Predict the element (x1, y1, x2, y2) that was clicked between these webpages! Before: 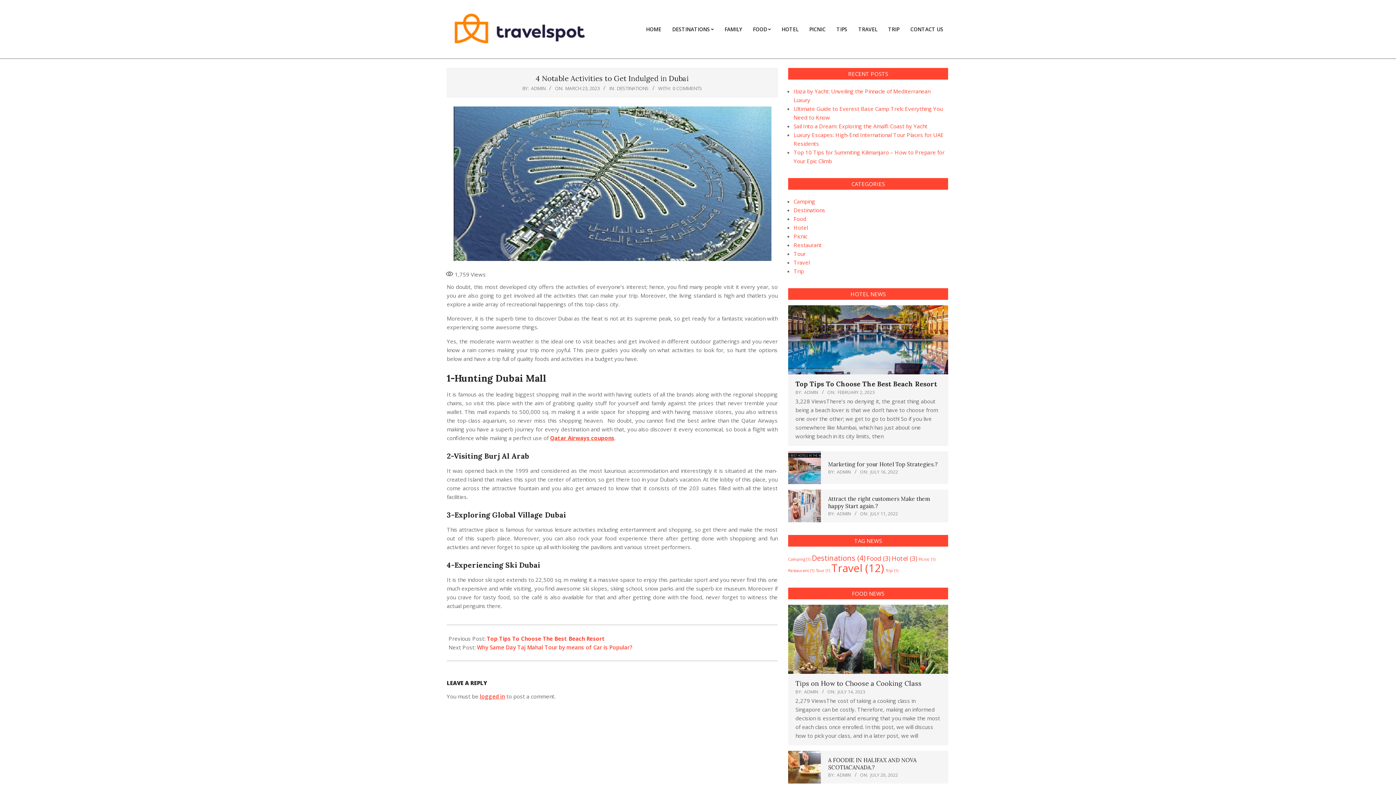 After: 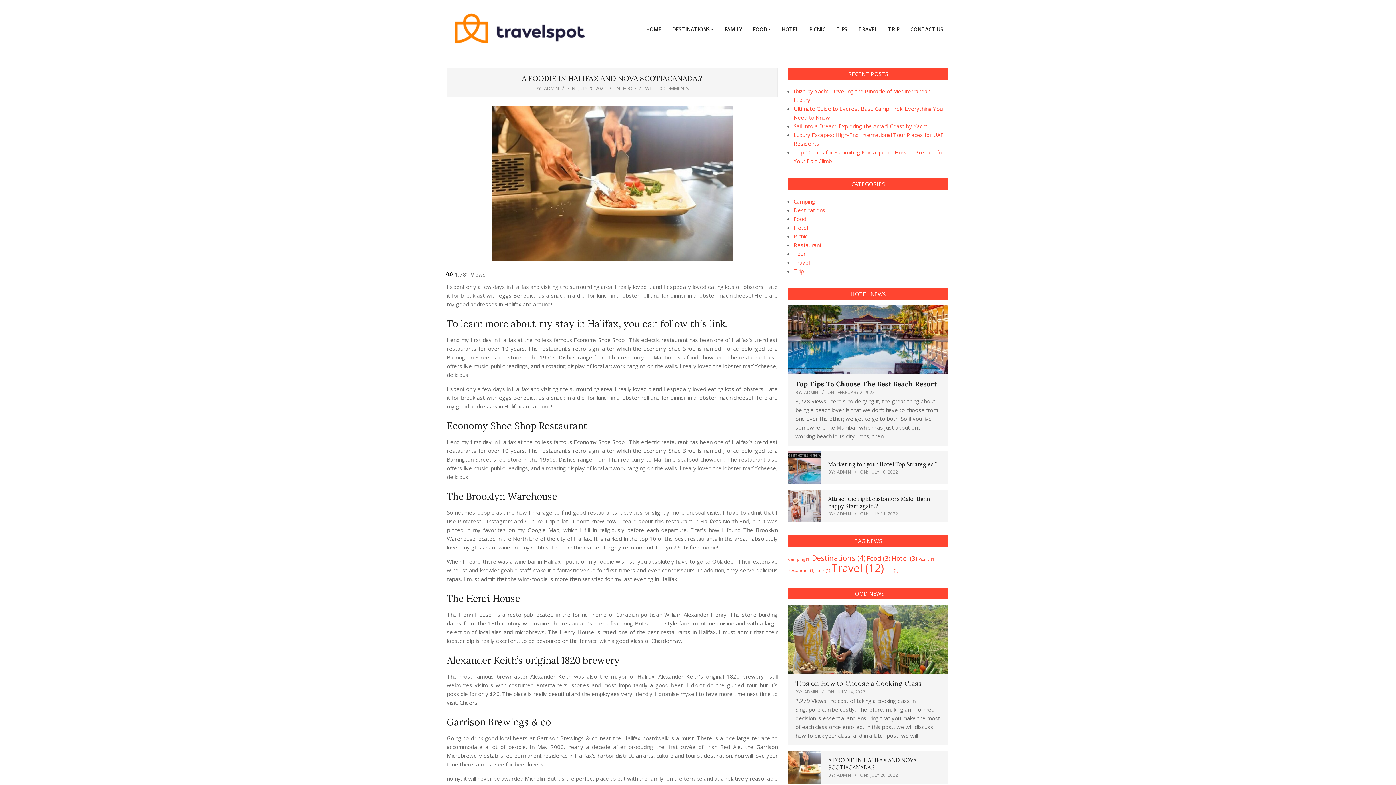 Action: bbox: (828, 757, 916, 771) label: A FOODIE IN HALIFAX AND NOVA SCOTIACANADA.?